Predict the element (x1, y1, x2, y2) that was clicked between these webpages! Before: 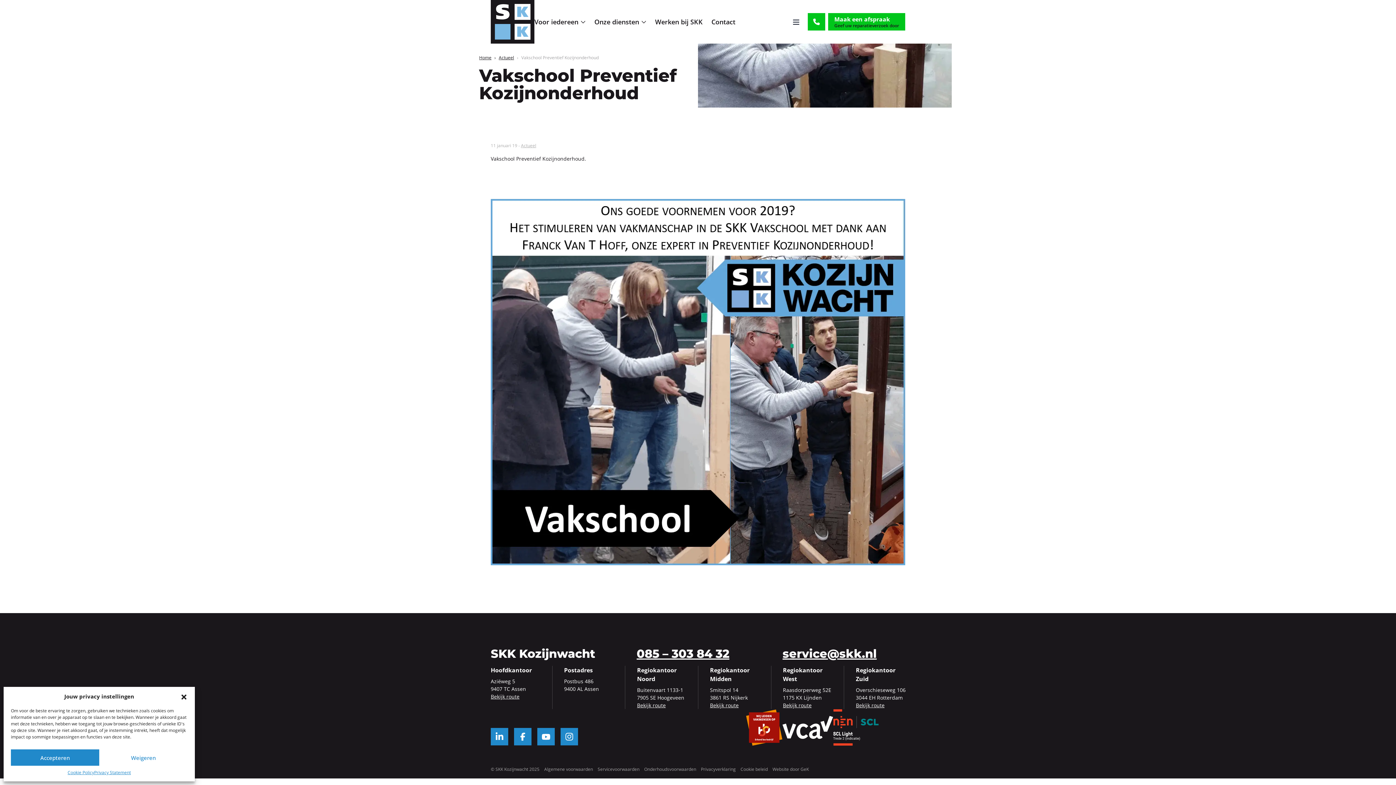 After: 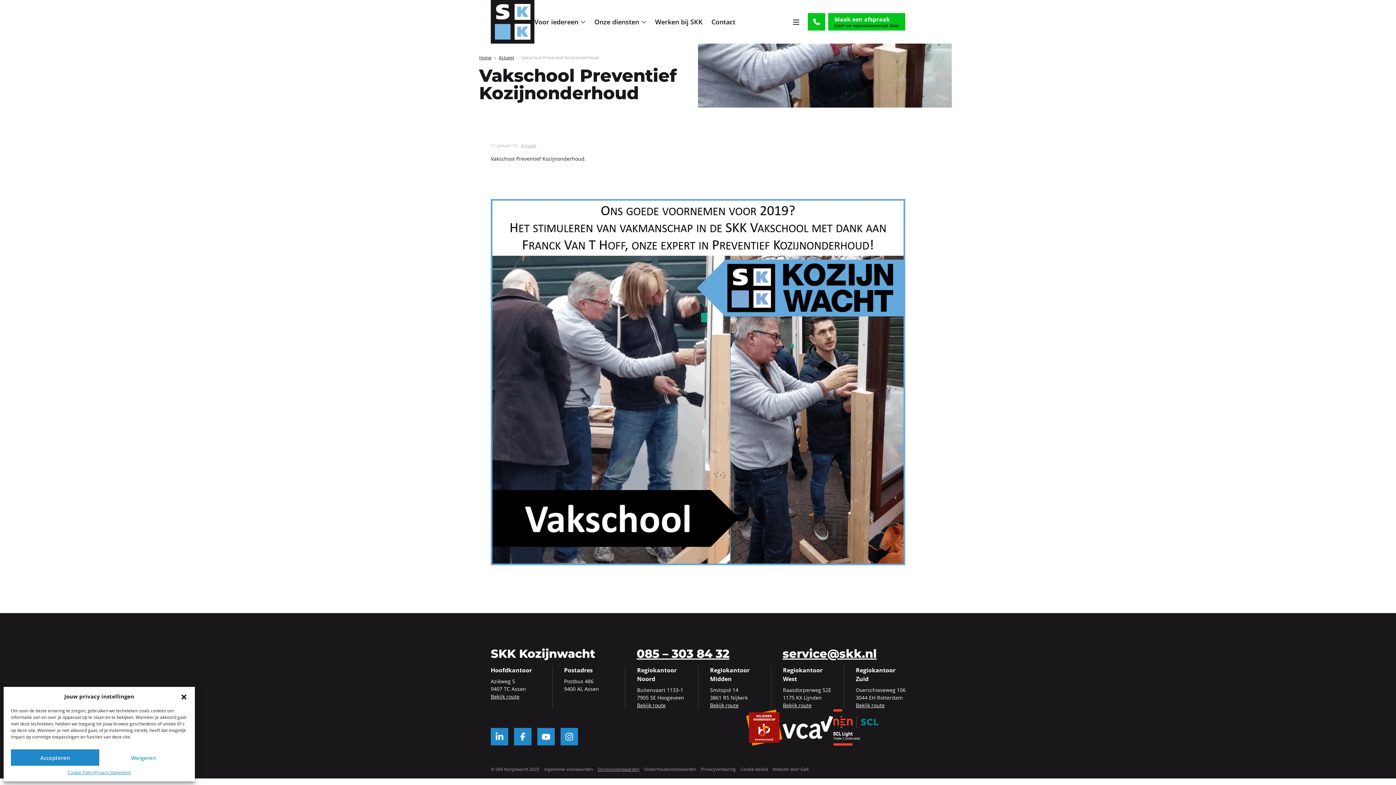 Action: bbox: (597, 766, 639, 772) label: Servicevoorwaarden